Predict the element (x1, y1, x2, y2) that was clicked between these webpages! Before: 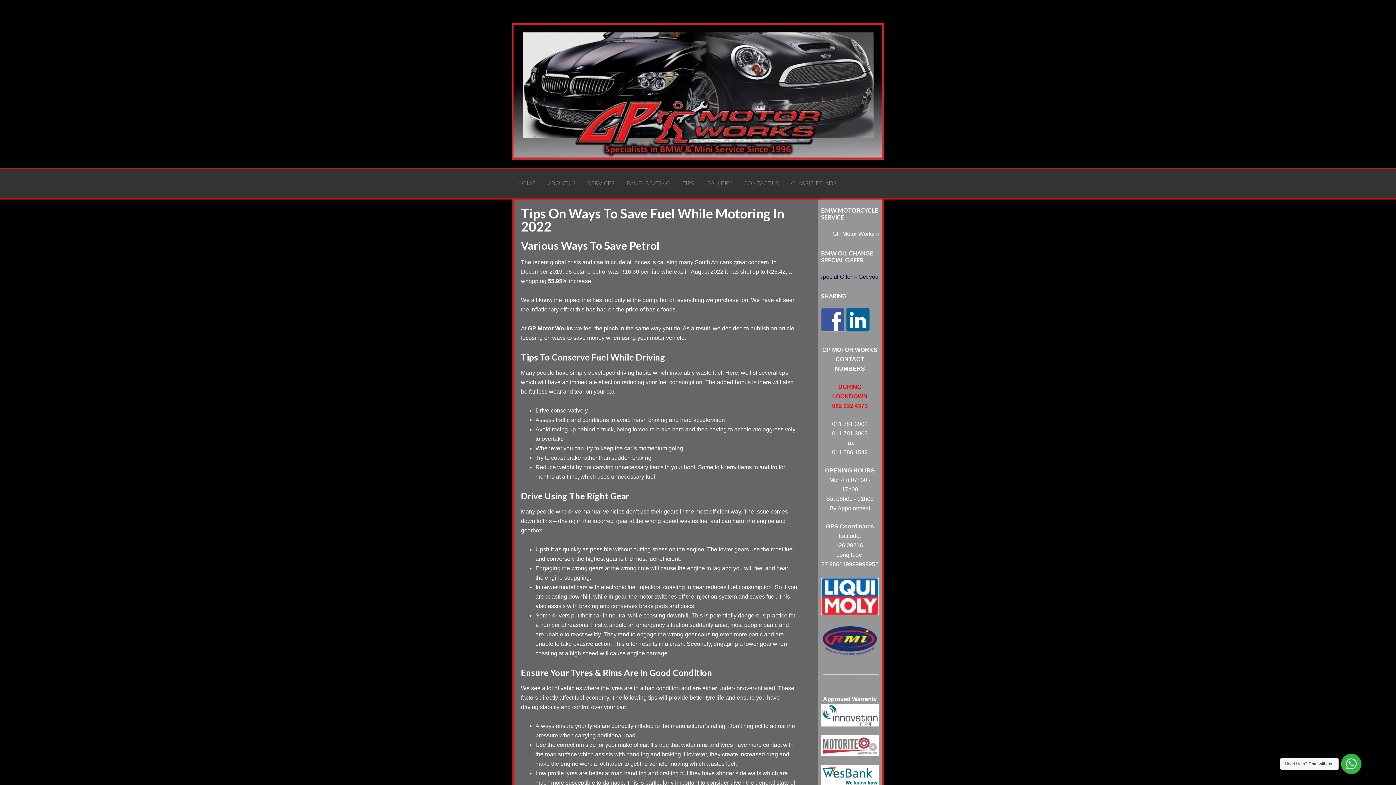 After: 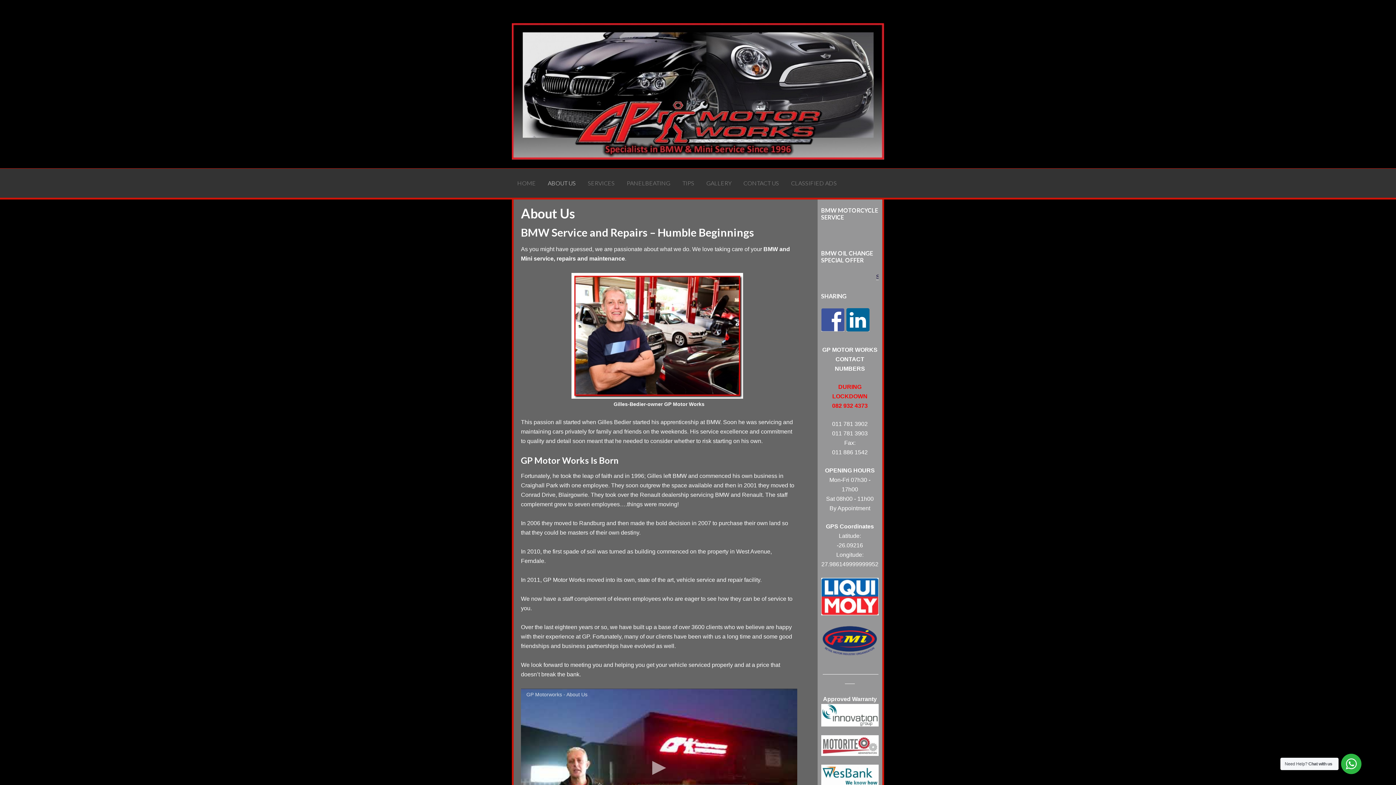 Action: label: ABOUT US bbox: (542, 168, 581, 197)